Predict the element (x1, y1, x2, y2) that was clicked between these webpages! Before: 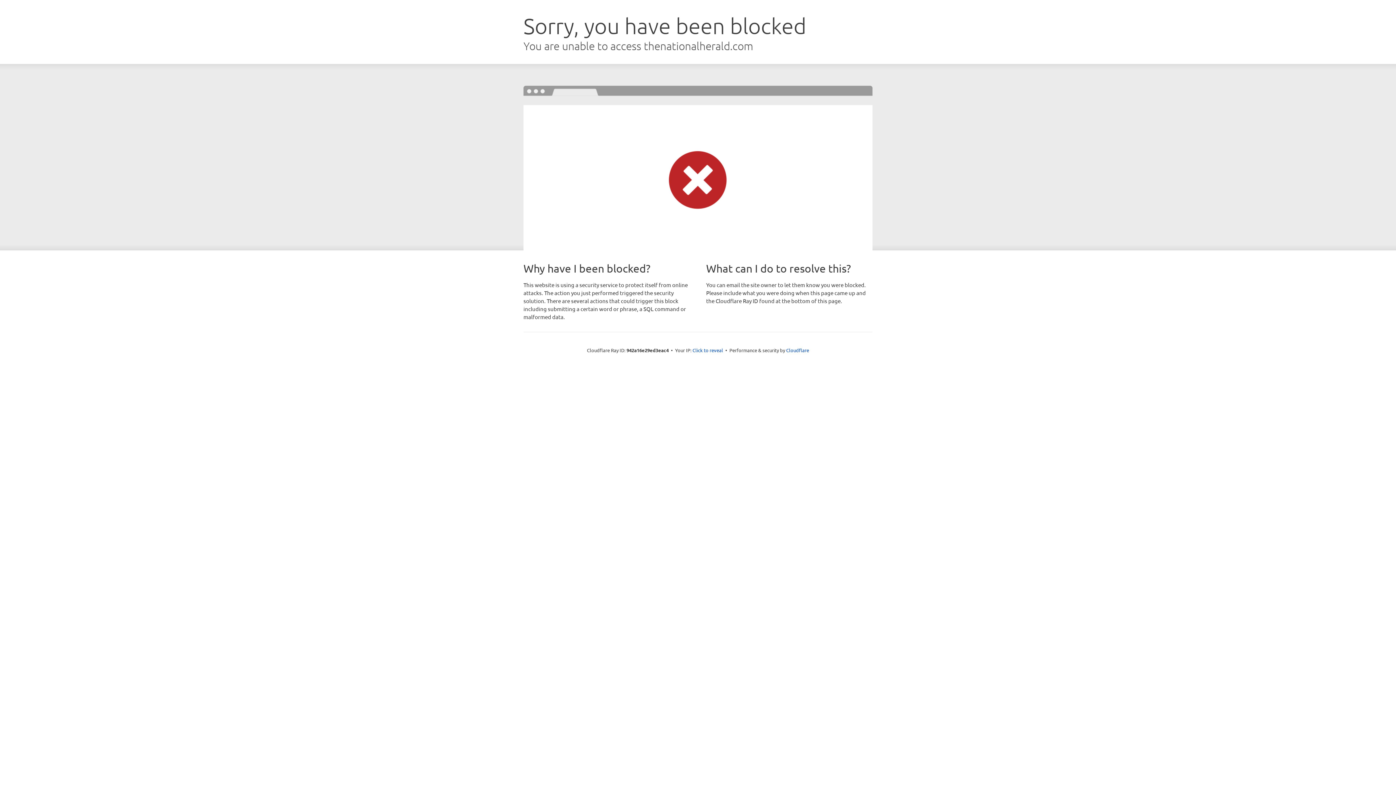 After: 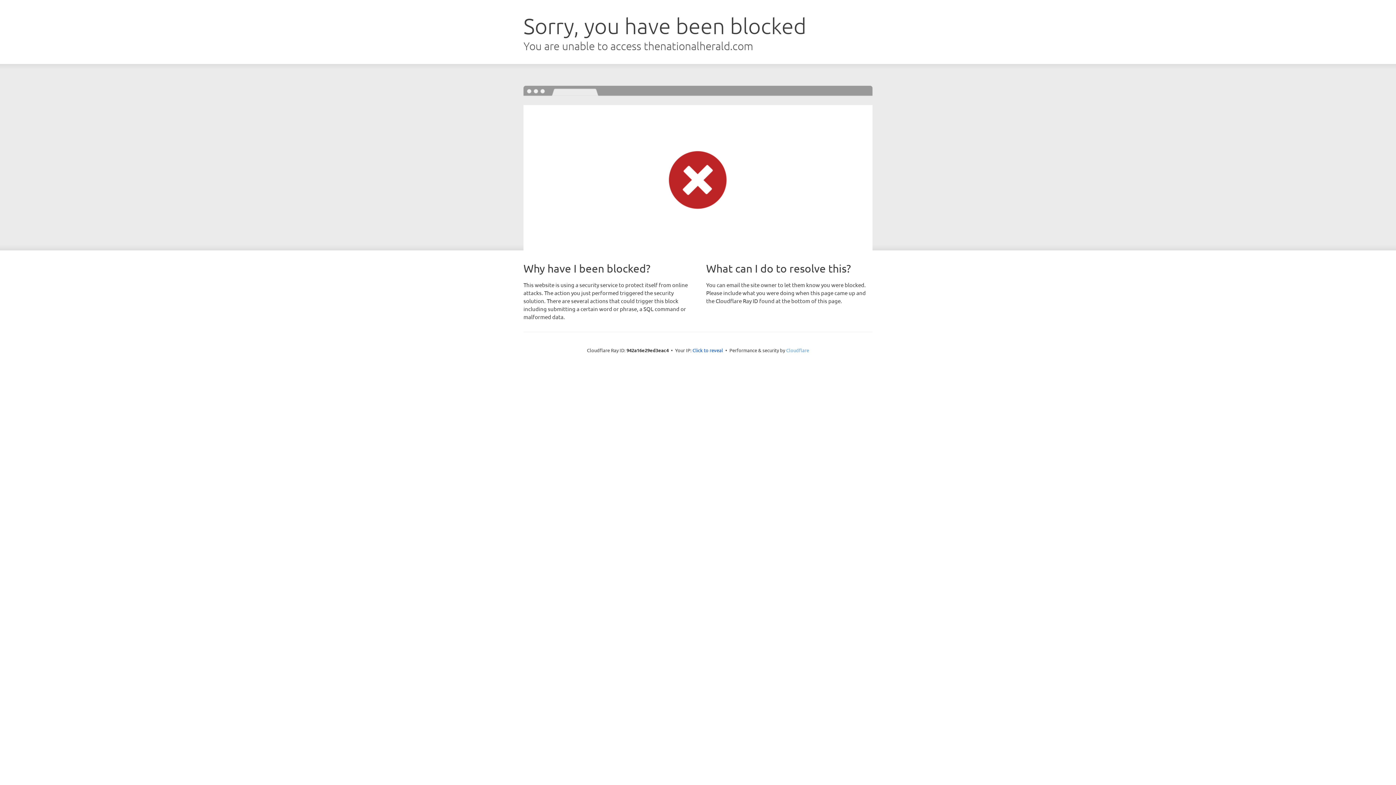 Action: label: Cloudflare bbox: (786, 347, 809, 353)